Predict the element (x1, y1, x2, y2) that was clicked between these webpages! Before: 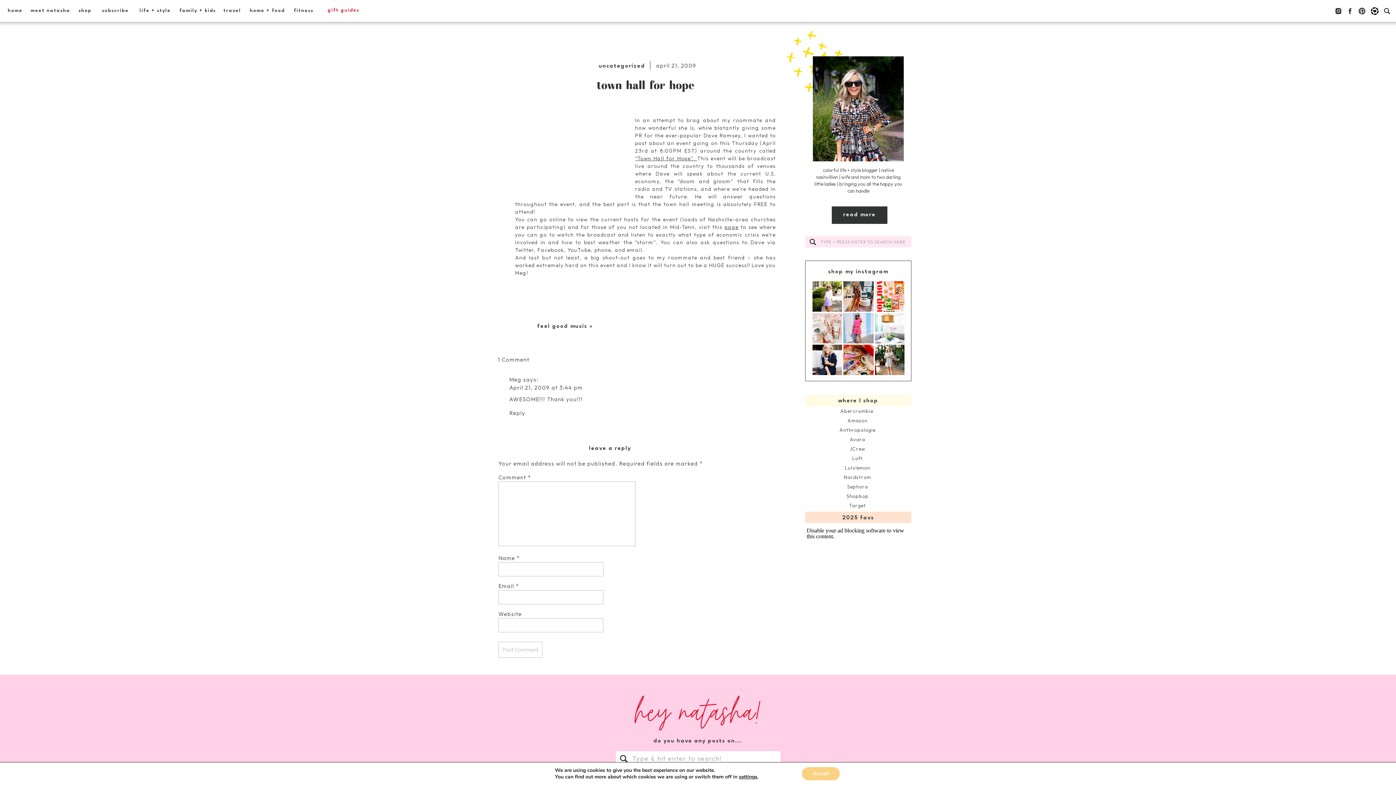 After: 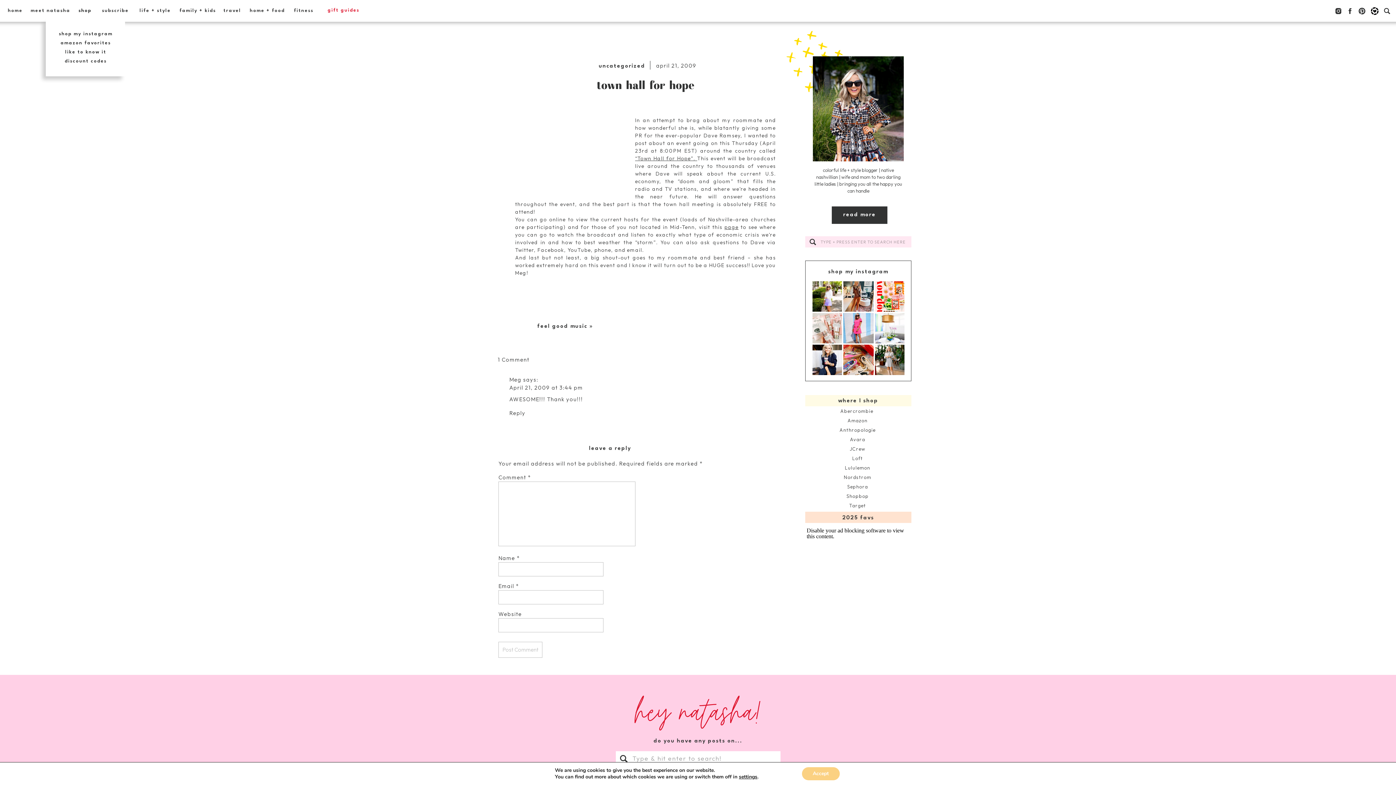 Action: label: shop bbox: (76, 6, 93, 15)